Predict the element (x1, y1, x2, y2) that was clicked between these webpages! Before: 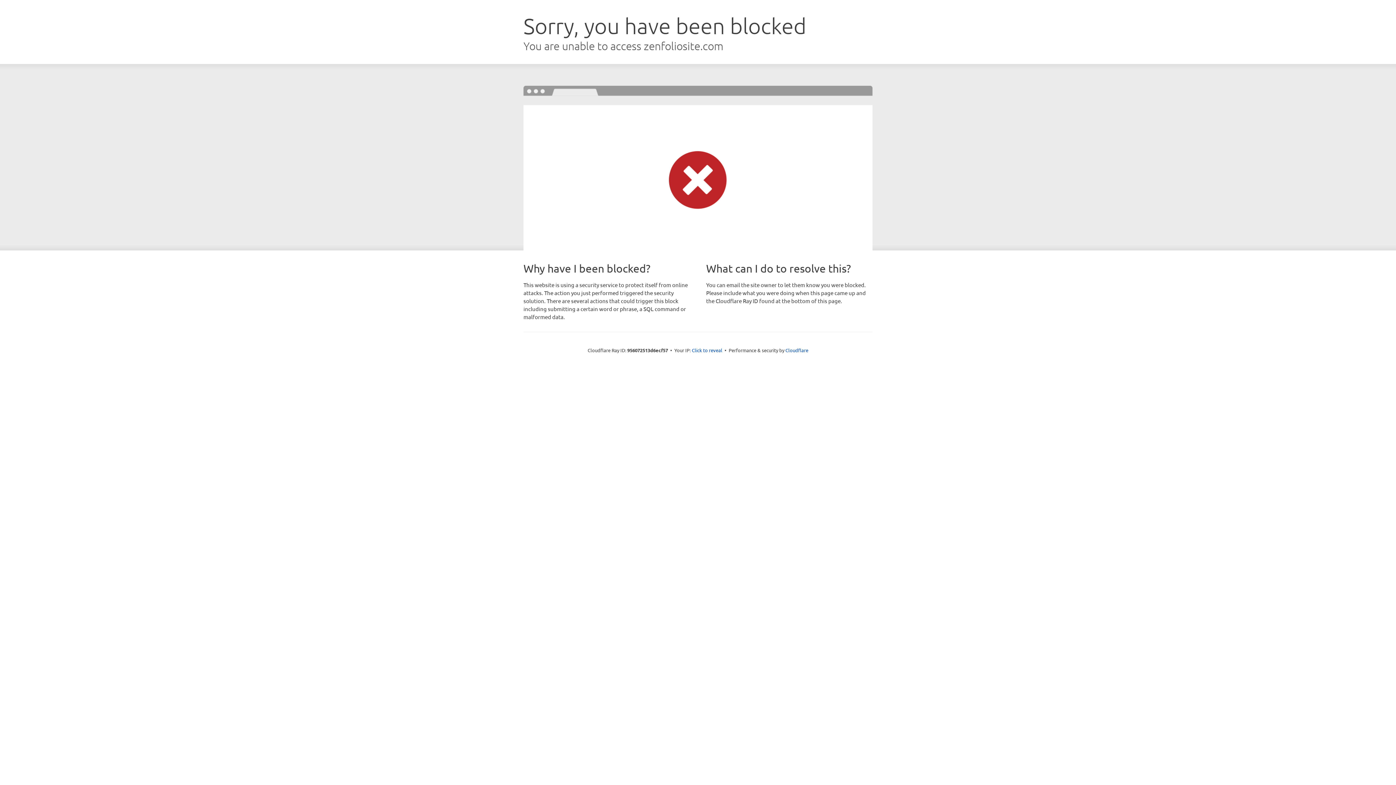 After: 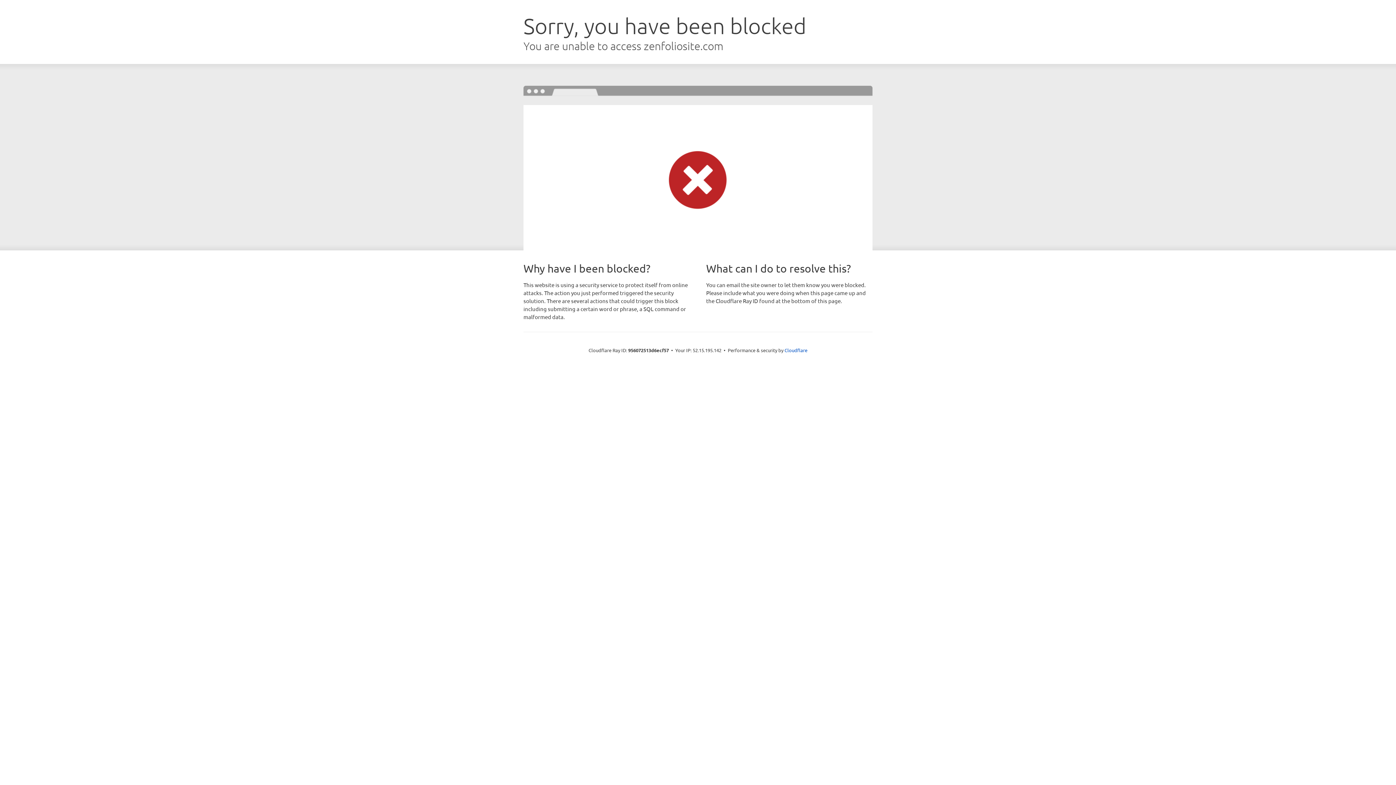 Action: bbox: (692, 346, 722, 353) label: Click to reveal